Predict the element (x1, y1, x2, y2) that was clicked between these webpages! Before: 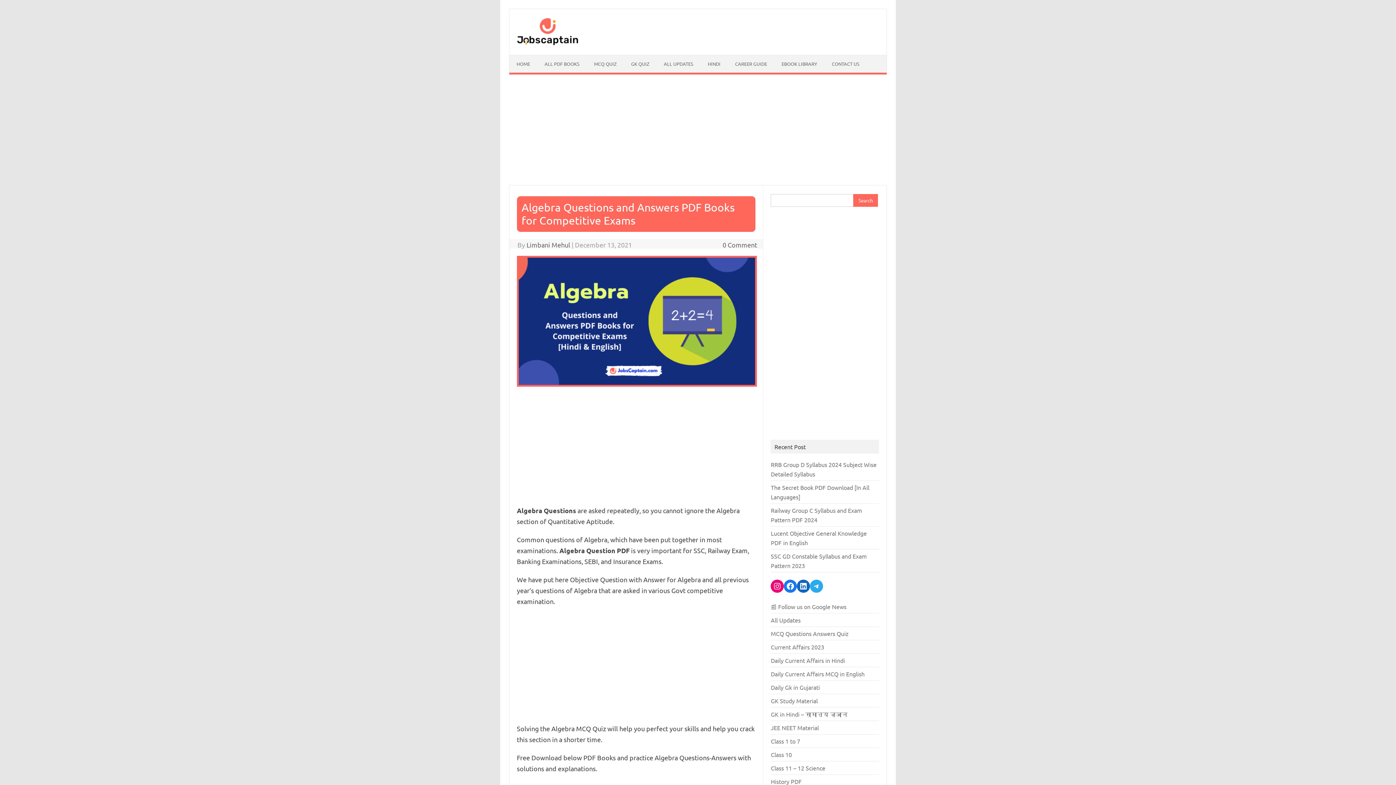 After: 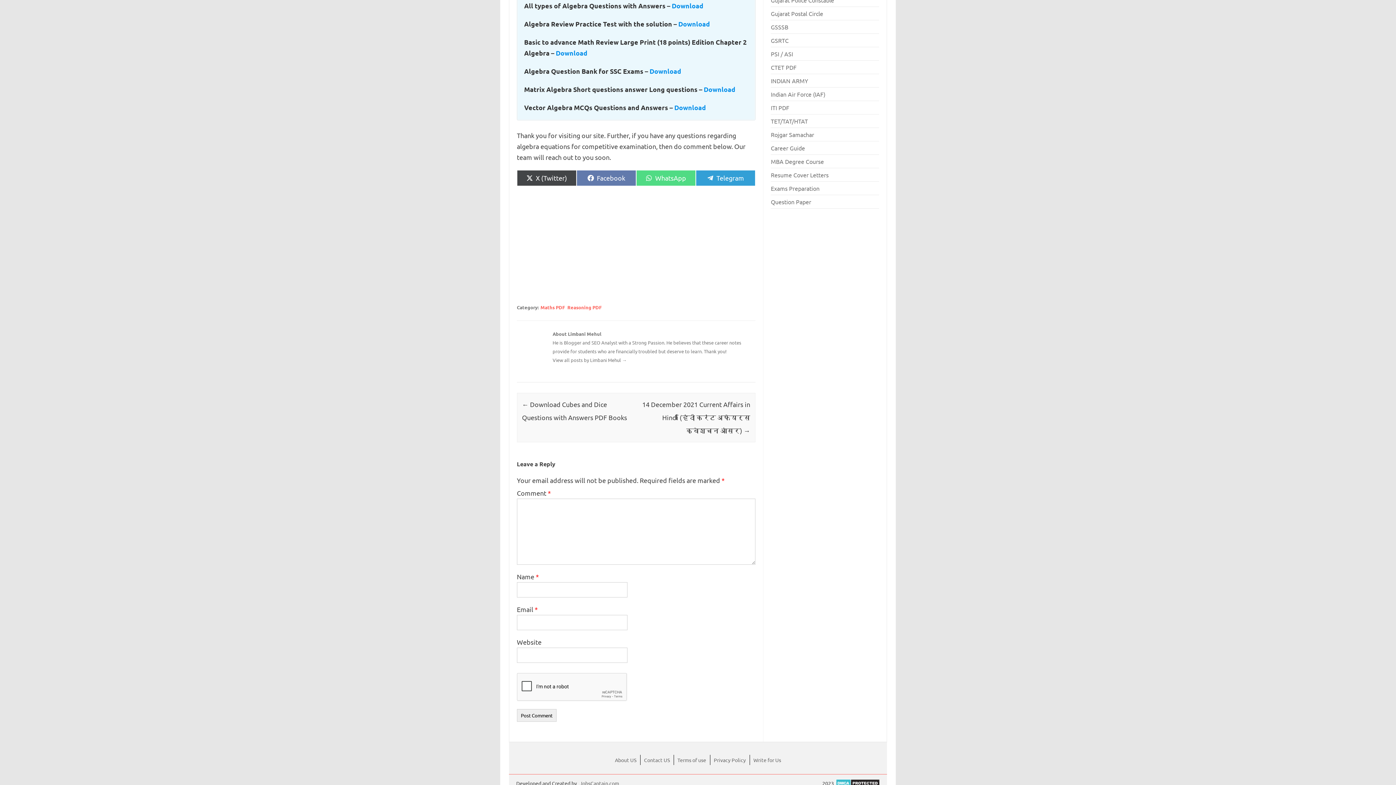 Action: label: 0 Comment bbox: (722, 241, 757, 248)